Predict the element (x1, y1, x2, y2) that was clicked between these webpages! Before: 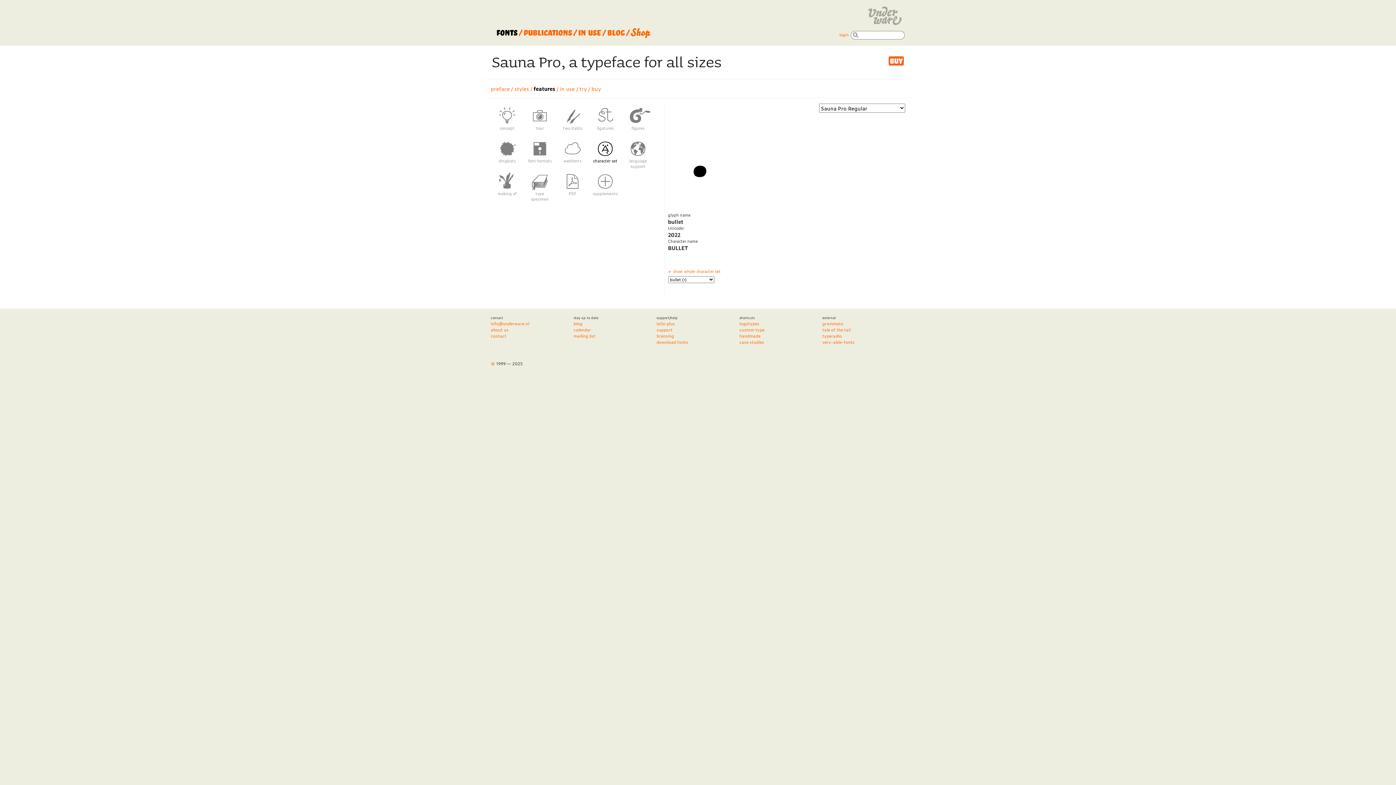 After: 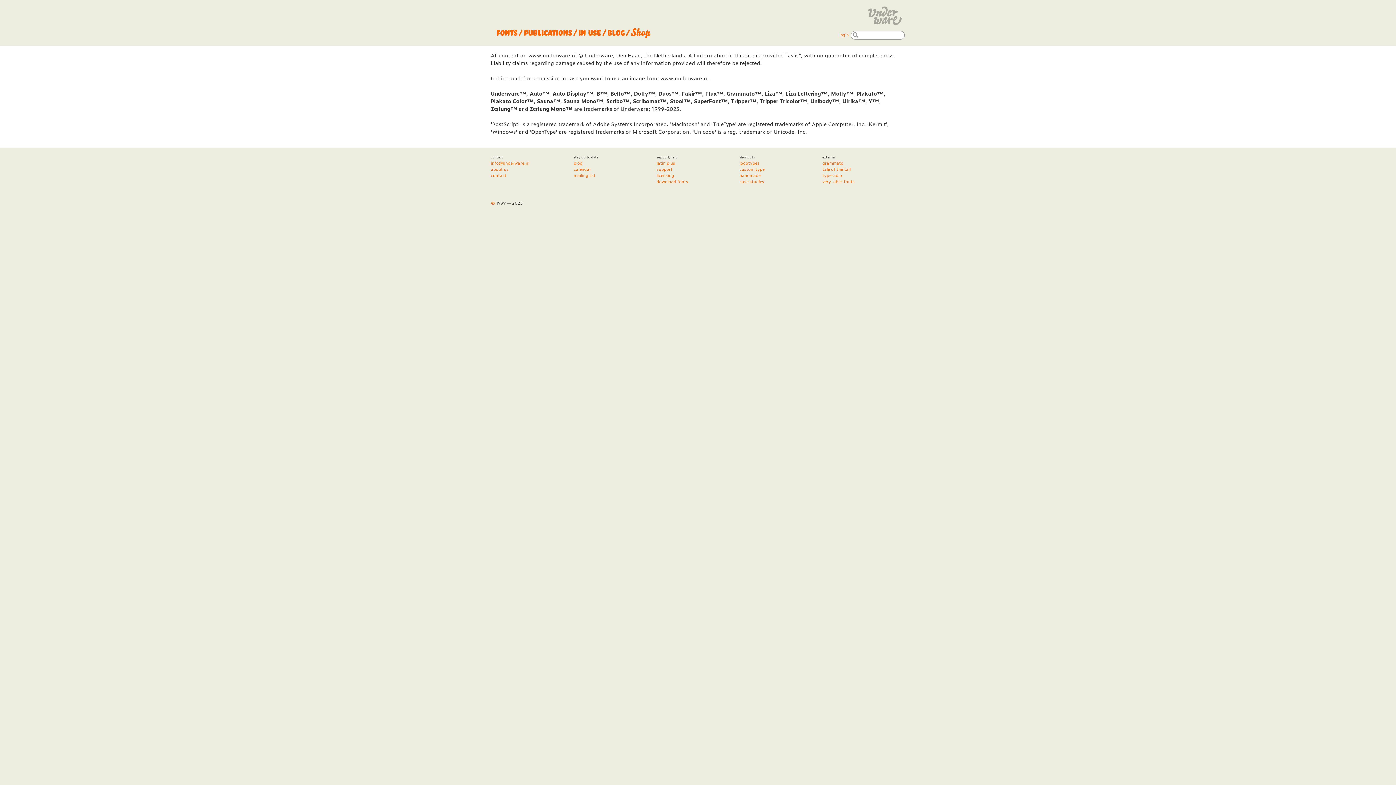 Action: bbox: (490, 360, 495, 366) label: ©